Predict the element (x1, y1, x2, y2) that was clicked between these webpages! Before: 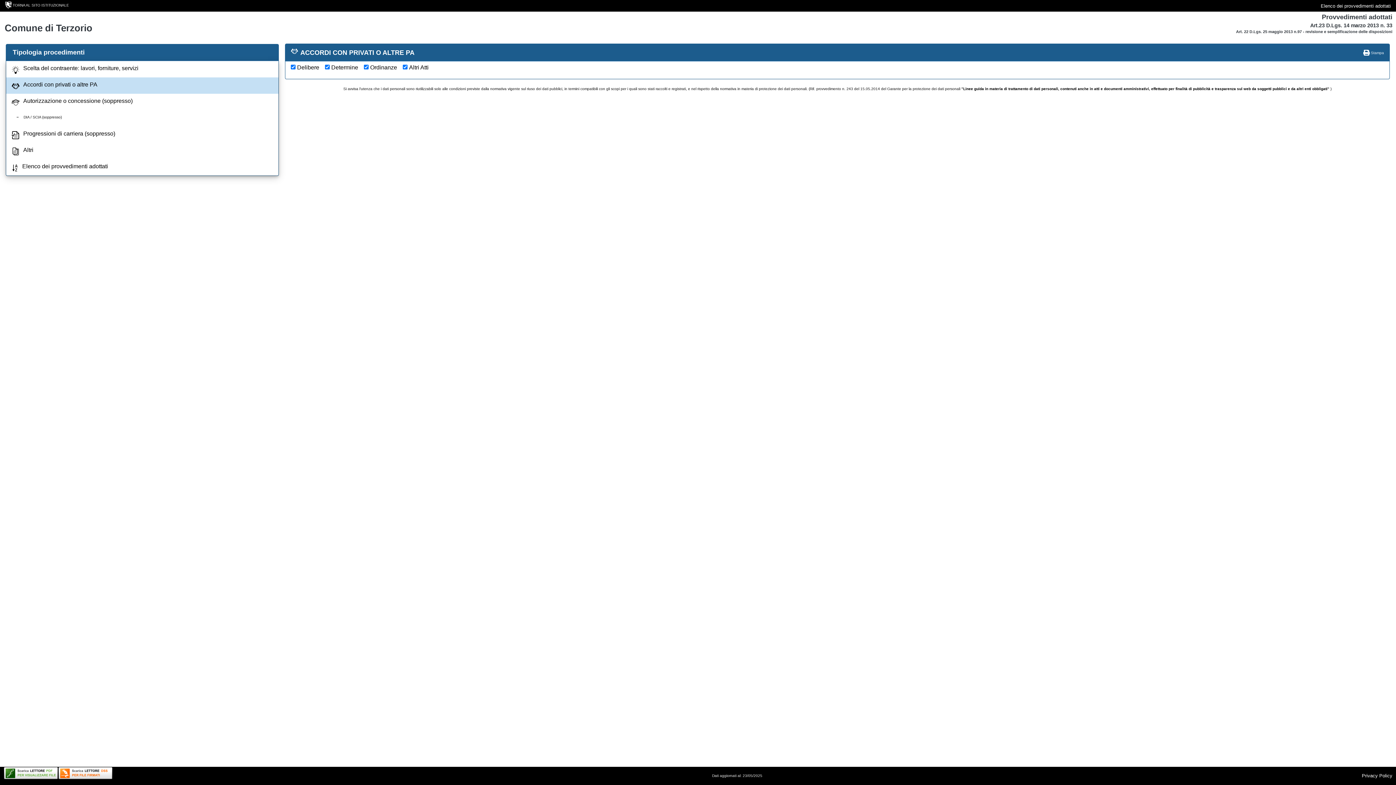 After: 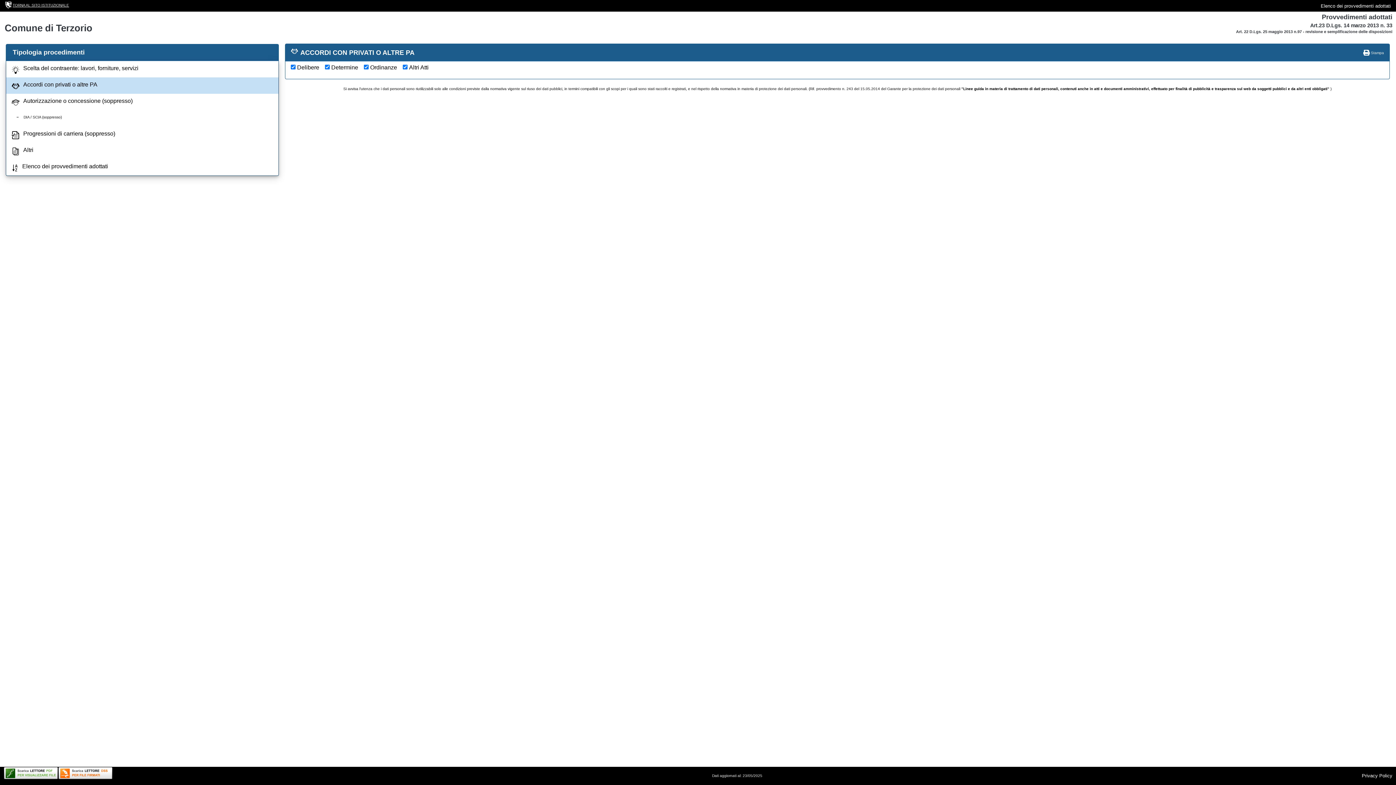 Action: bbox: (12, 2, 69, 8) label: TORNA AL SITO ISTITUZIONALE